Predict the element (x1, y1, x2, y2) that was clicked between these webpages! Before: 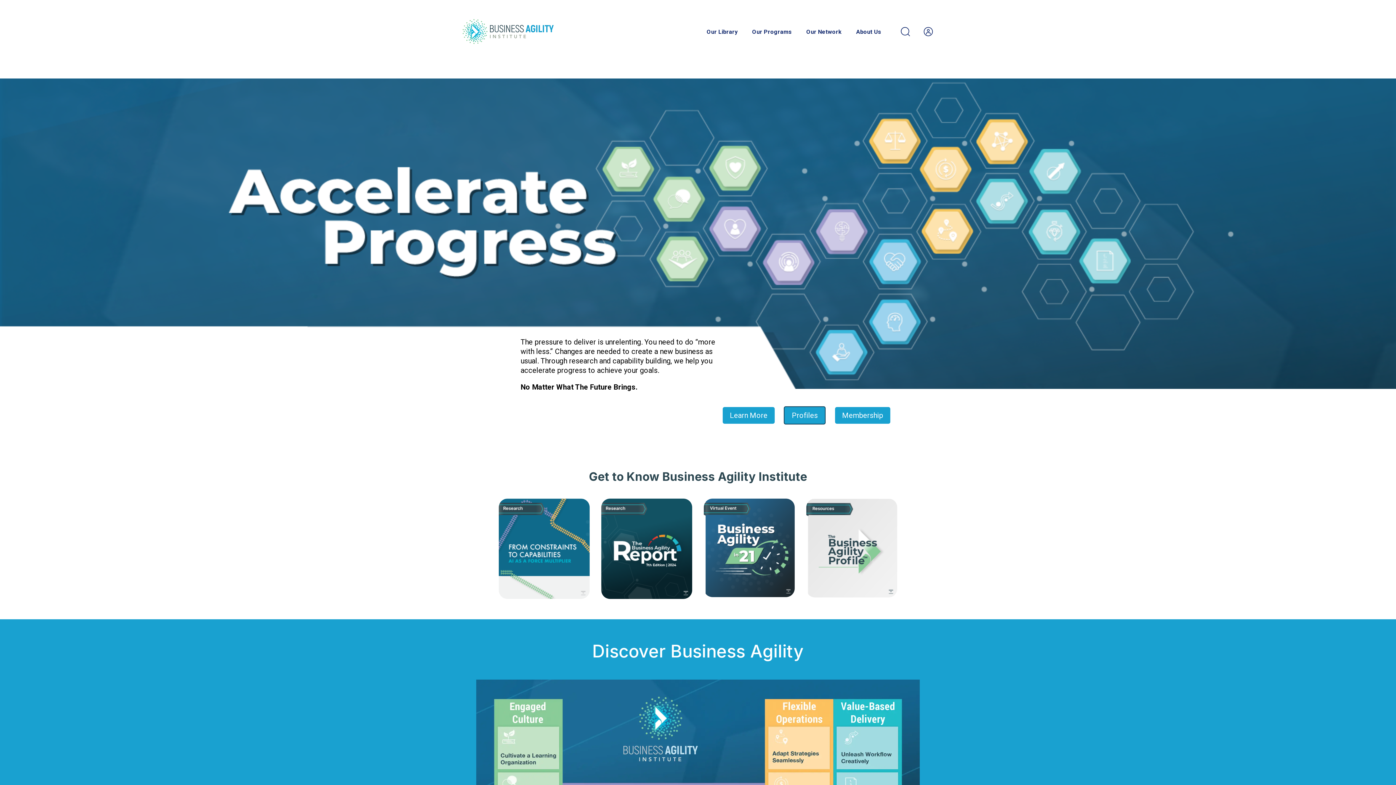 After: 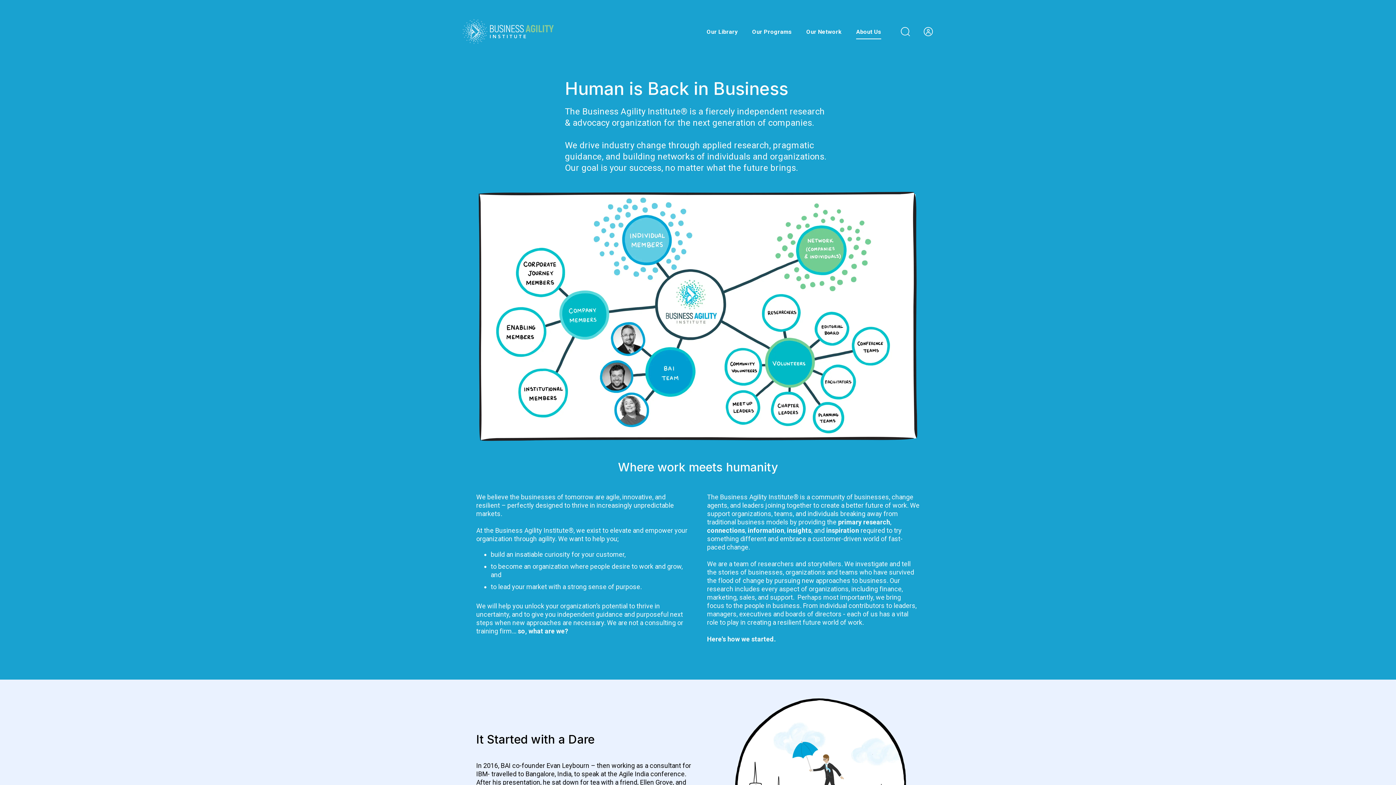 Action: bbox: (856, 29, 881, 34) label: About Us